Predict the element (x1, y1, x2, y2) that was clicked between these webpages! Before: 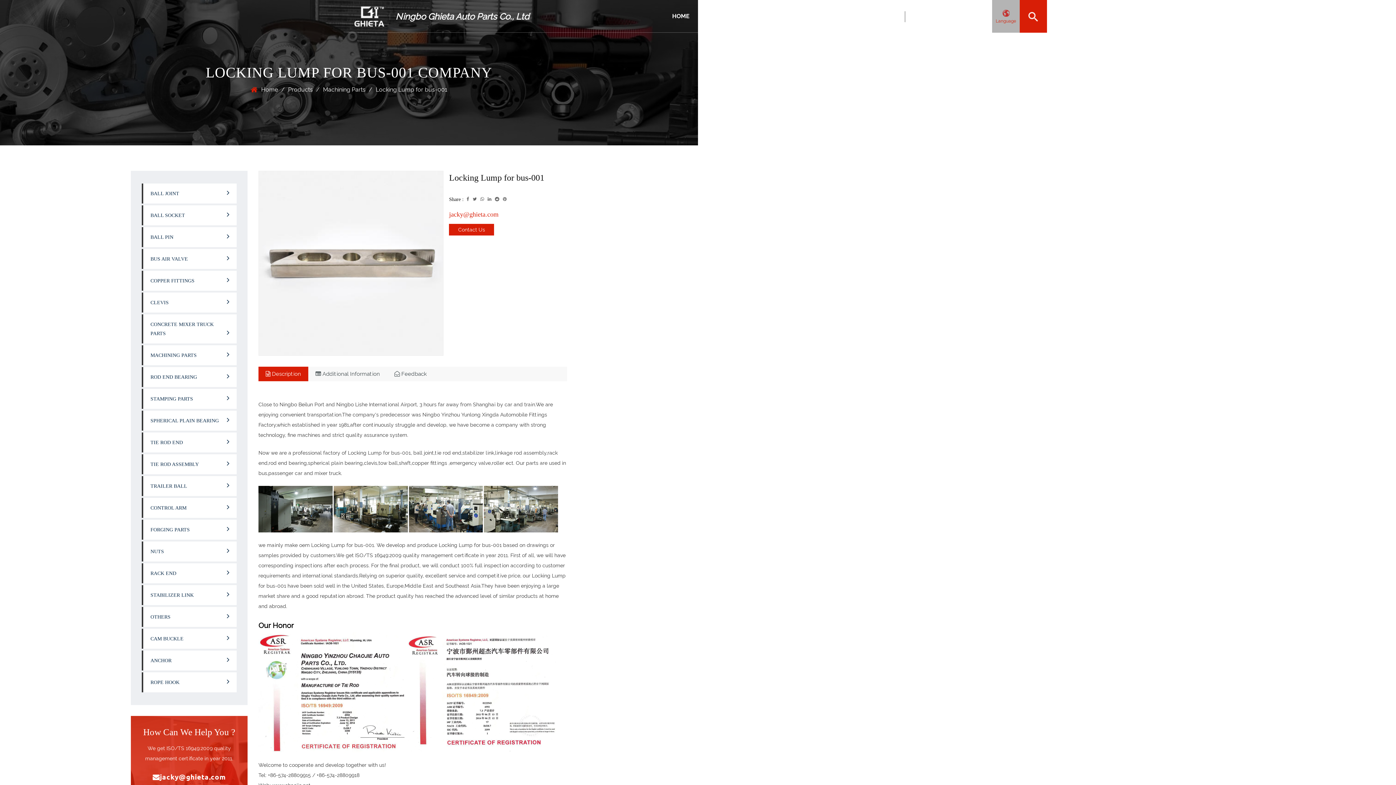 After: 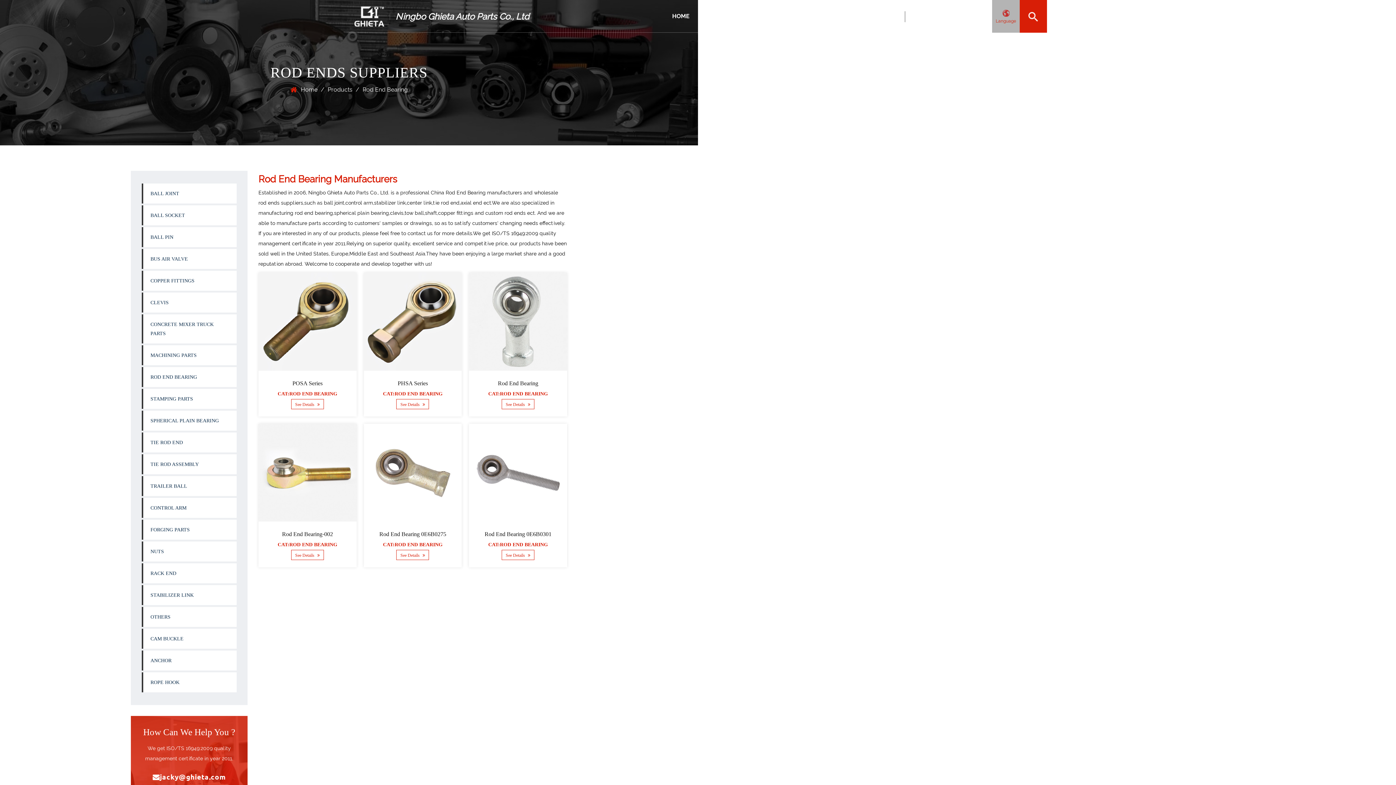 Action: label: ROD END BEARING bbox: (141, 367, 236, 387)